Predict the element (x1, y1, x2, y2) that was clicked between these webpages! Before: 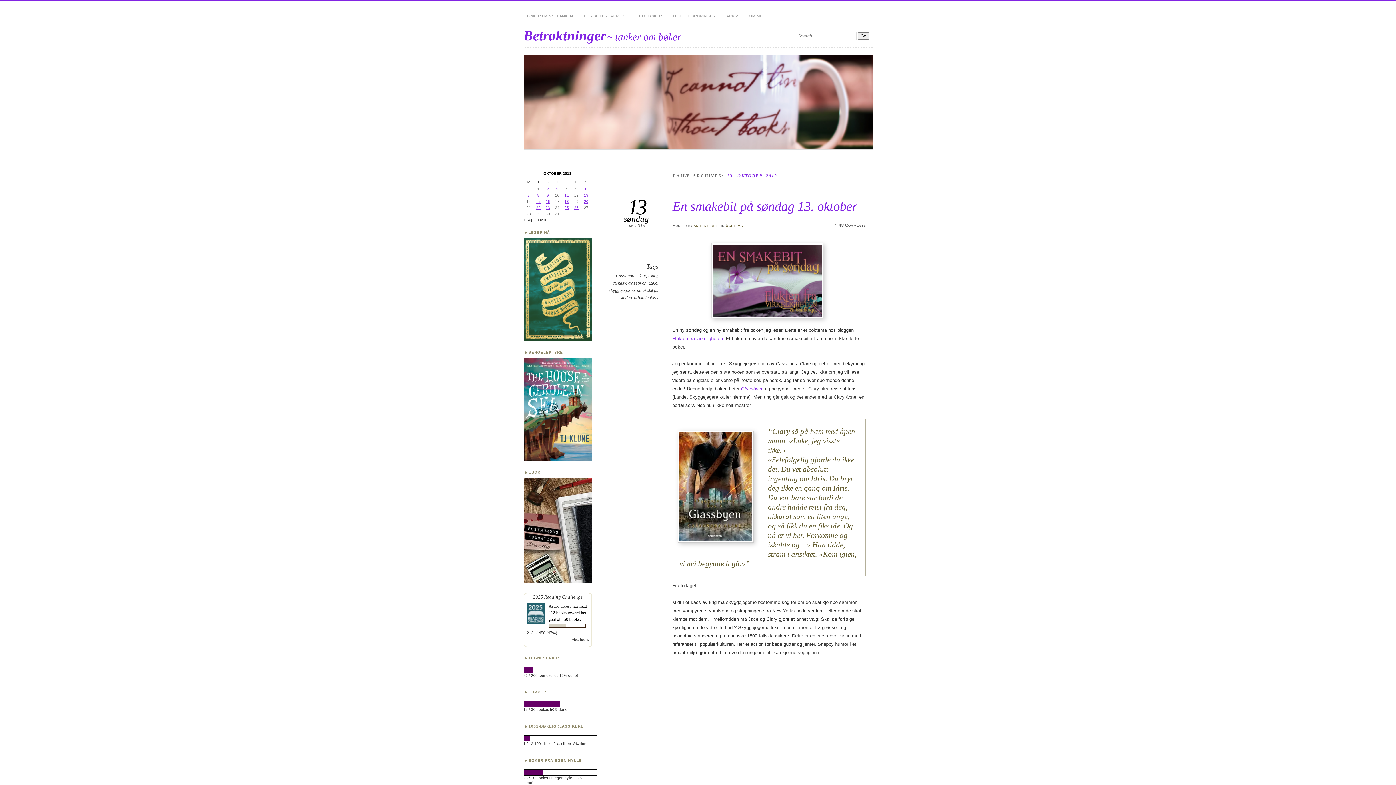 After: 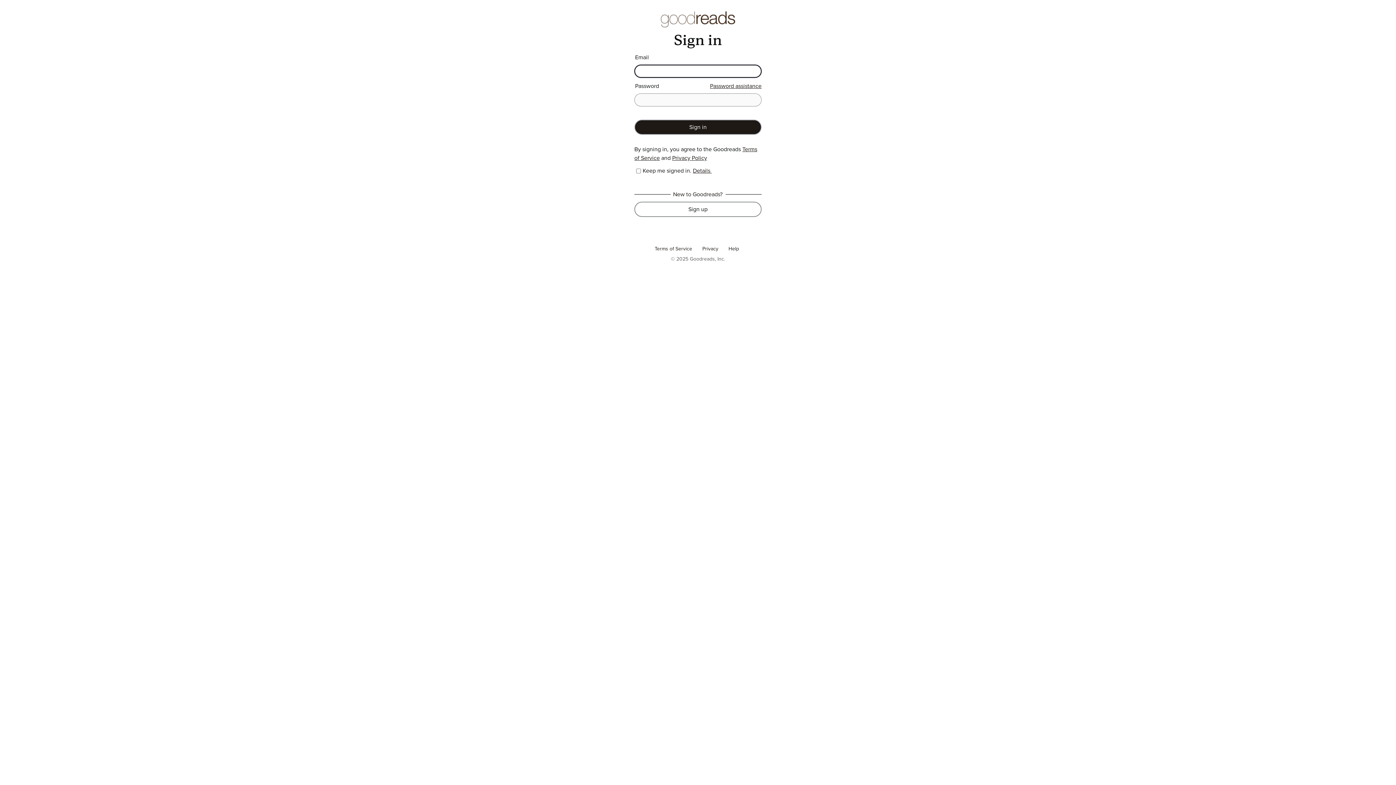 Action: bbox: (533, 594, 582, 599) label: 2025 Reading Challenge